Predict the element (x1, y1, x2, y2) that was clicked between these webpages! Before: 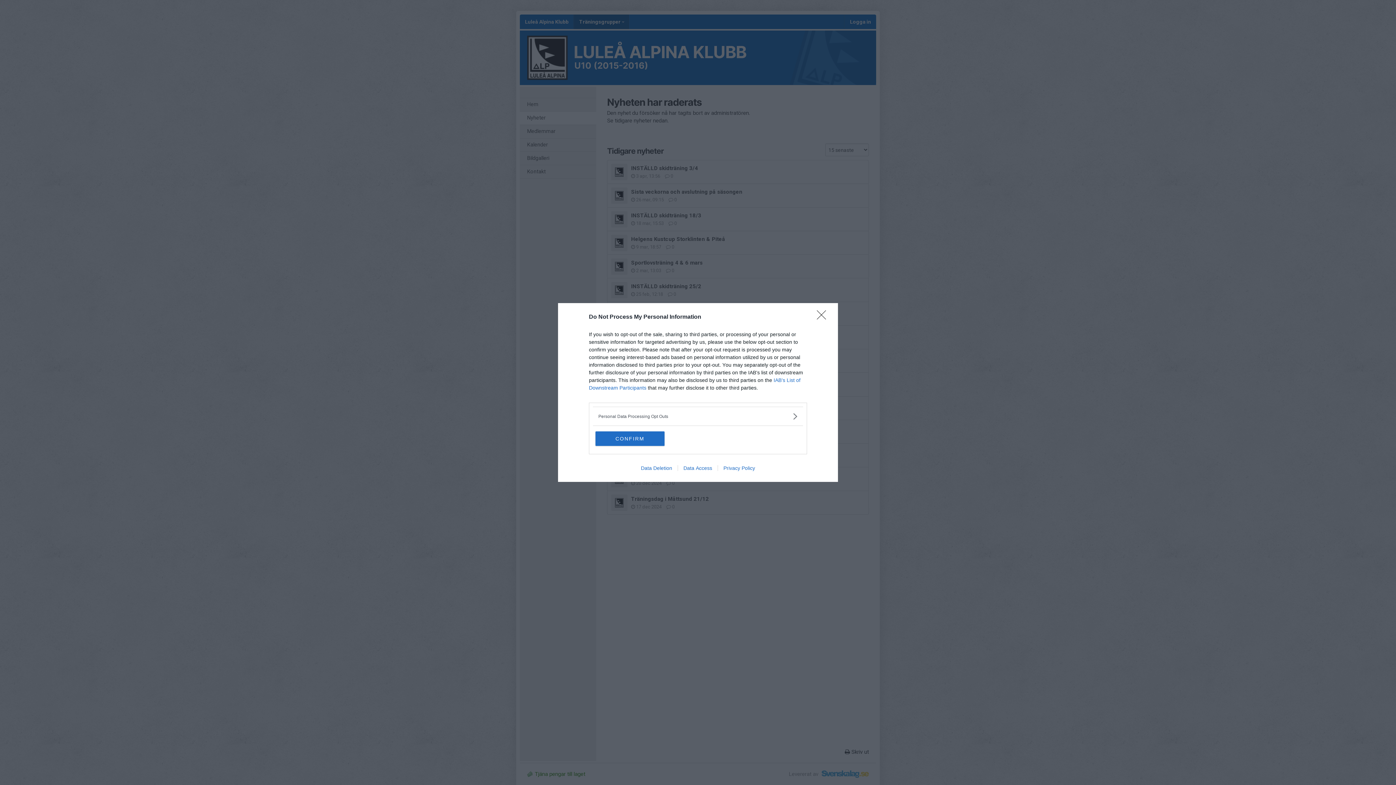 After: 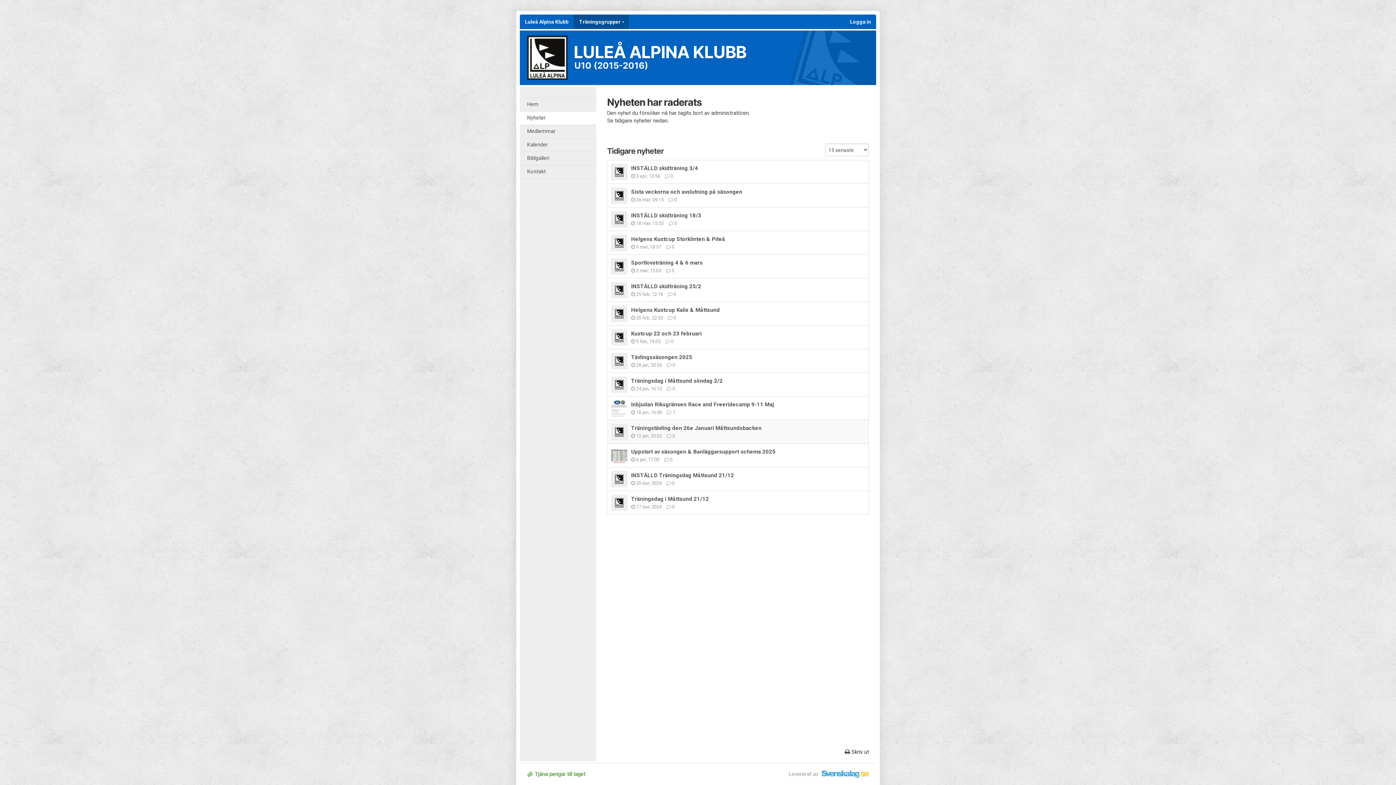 Action: label: CONFIRM bbox: (595, 431, 664, 446)